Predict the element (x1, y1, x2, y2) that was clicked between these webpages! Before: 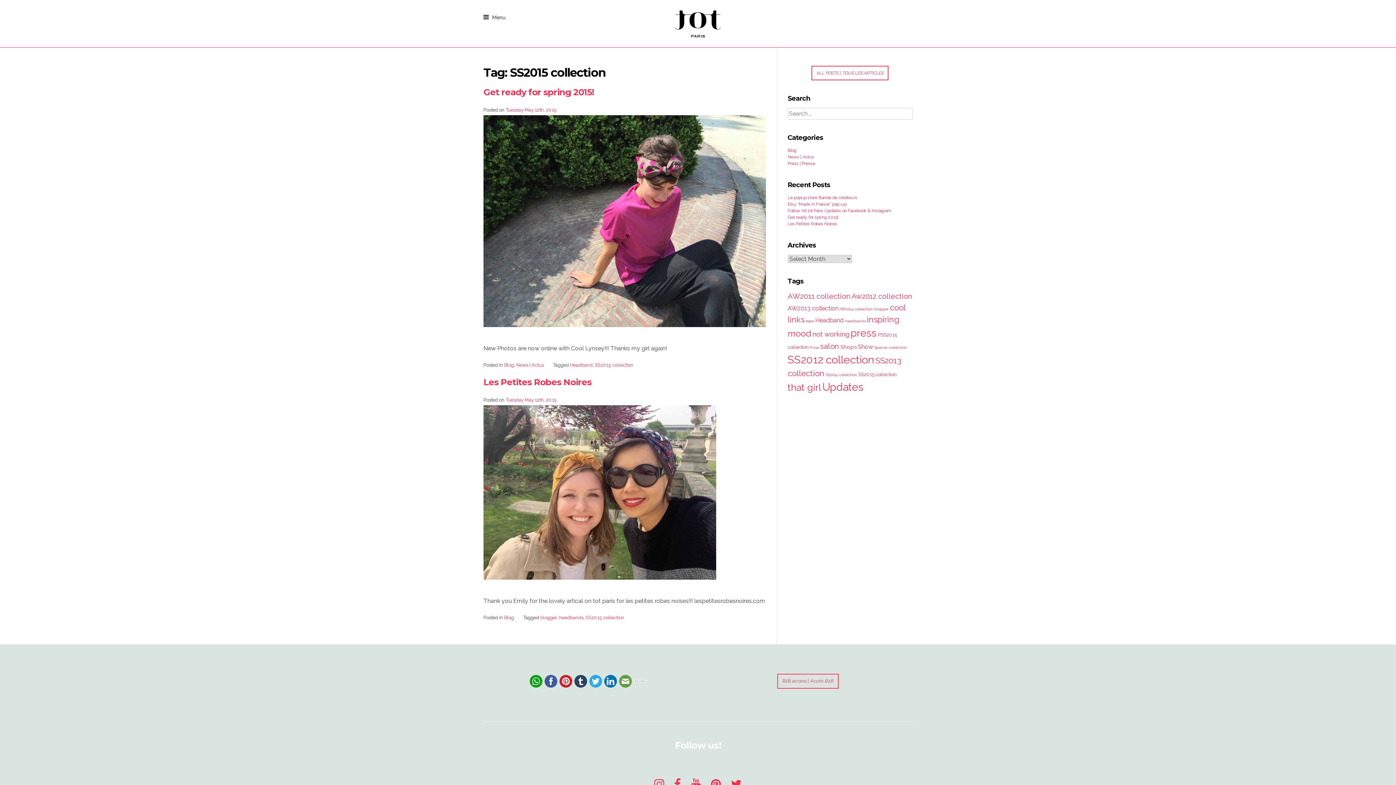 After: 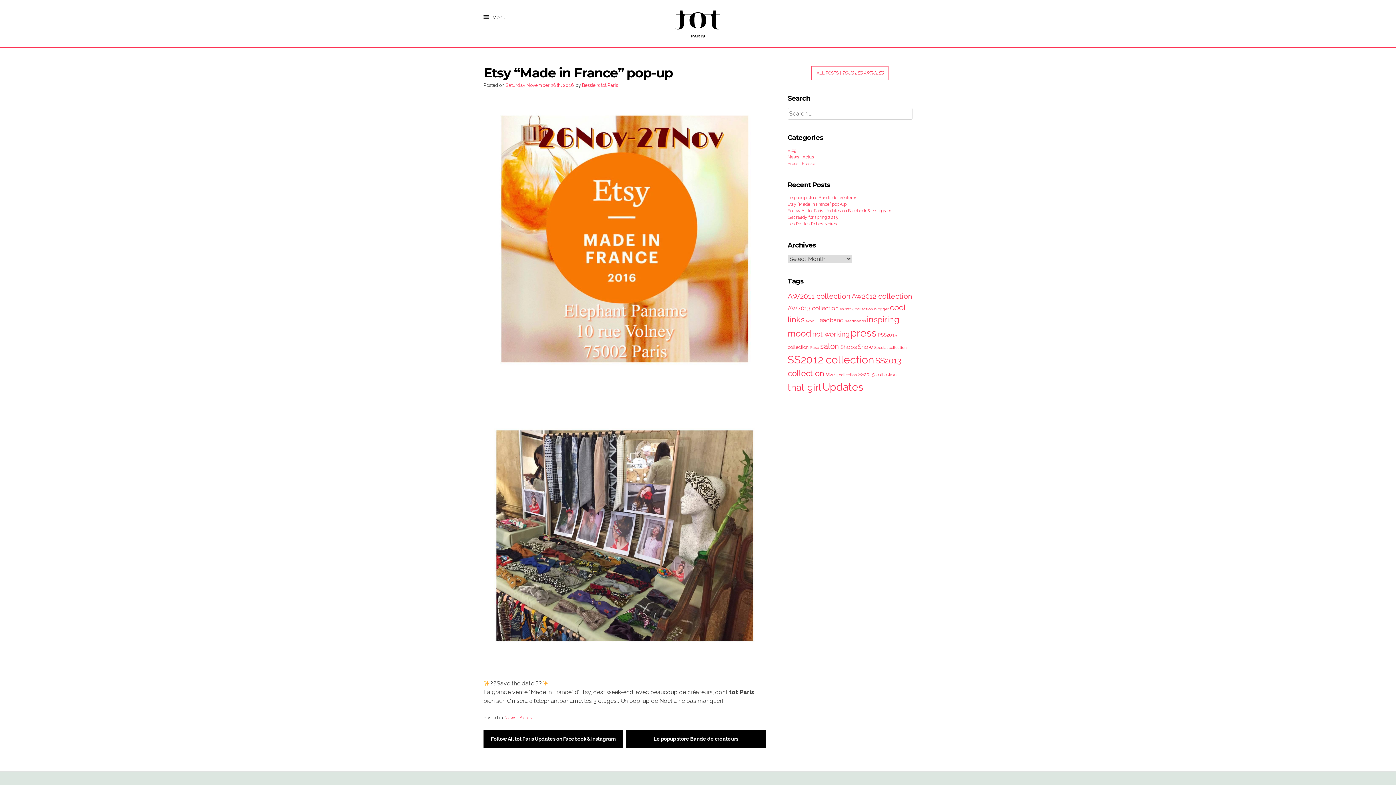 Action: bbox: (787, 201, 846, 206) label: Etsy “Made in France” pop-up